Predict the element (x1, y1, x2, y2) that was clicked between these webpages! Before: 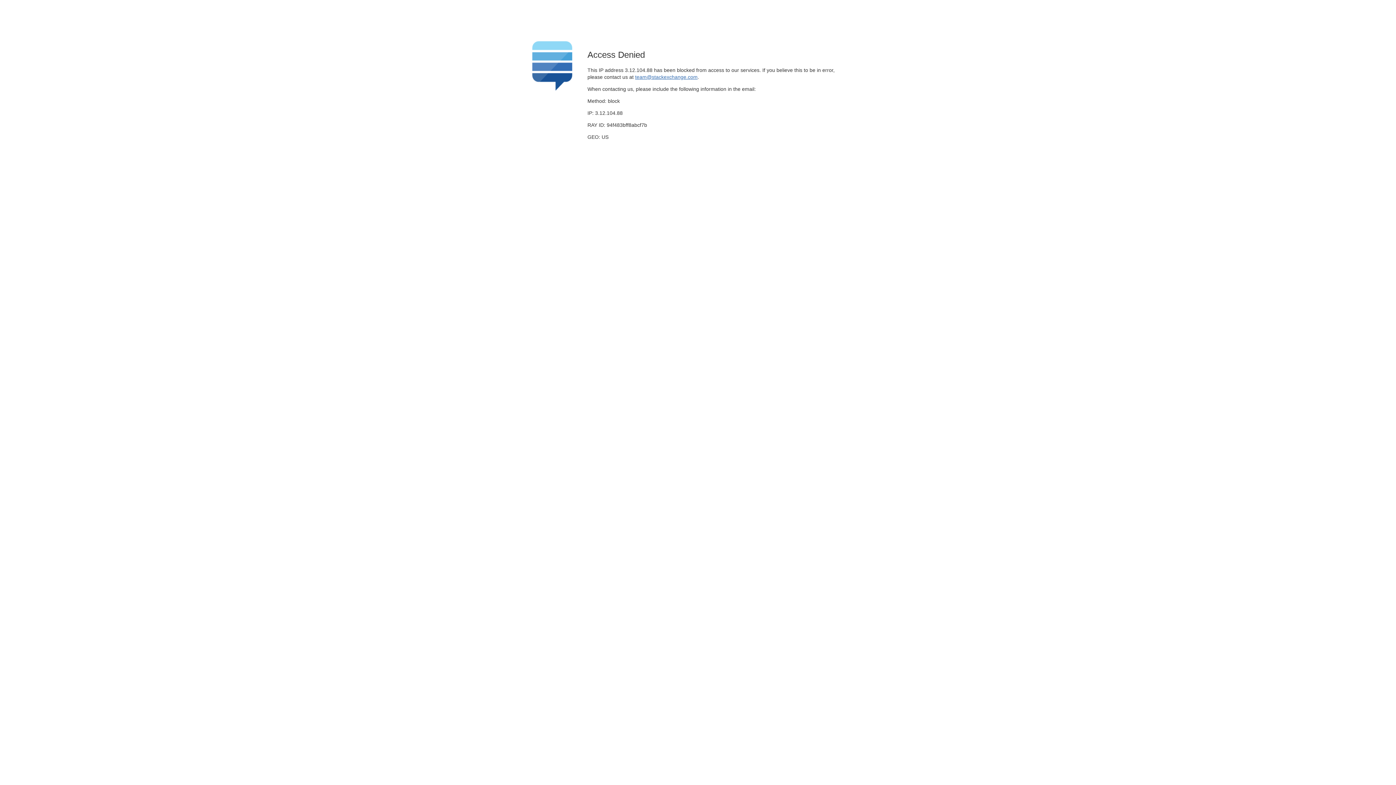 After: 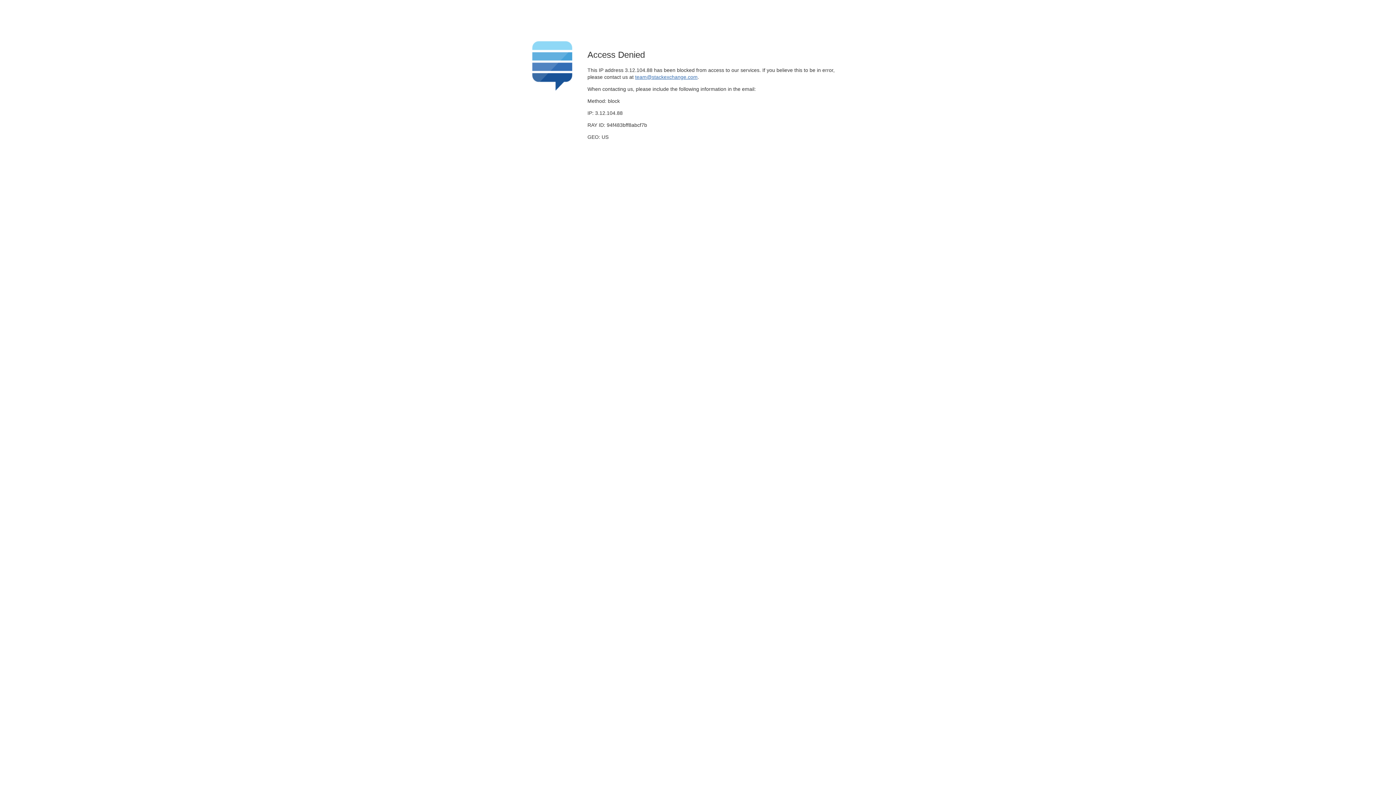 Action: label: team@stackexchange.com bbox: (635, 74, 697, 79)